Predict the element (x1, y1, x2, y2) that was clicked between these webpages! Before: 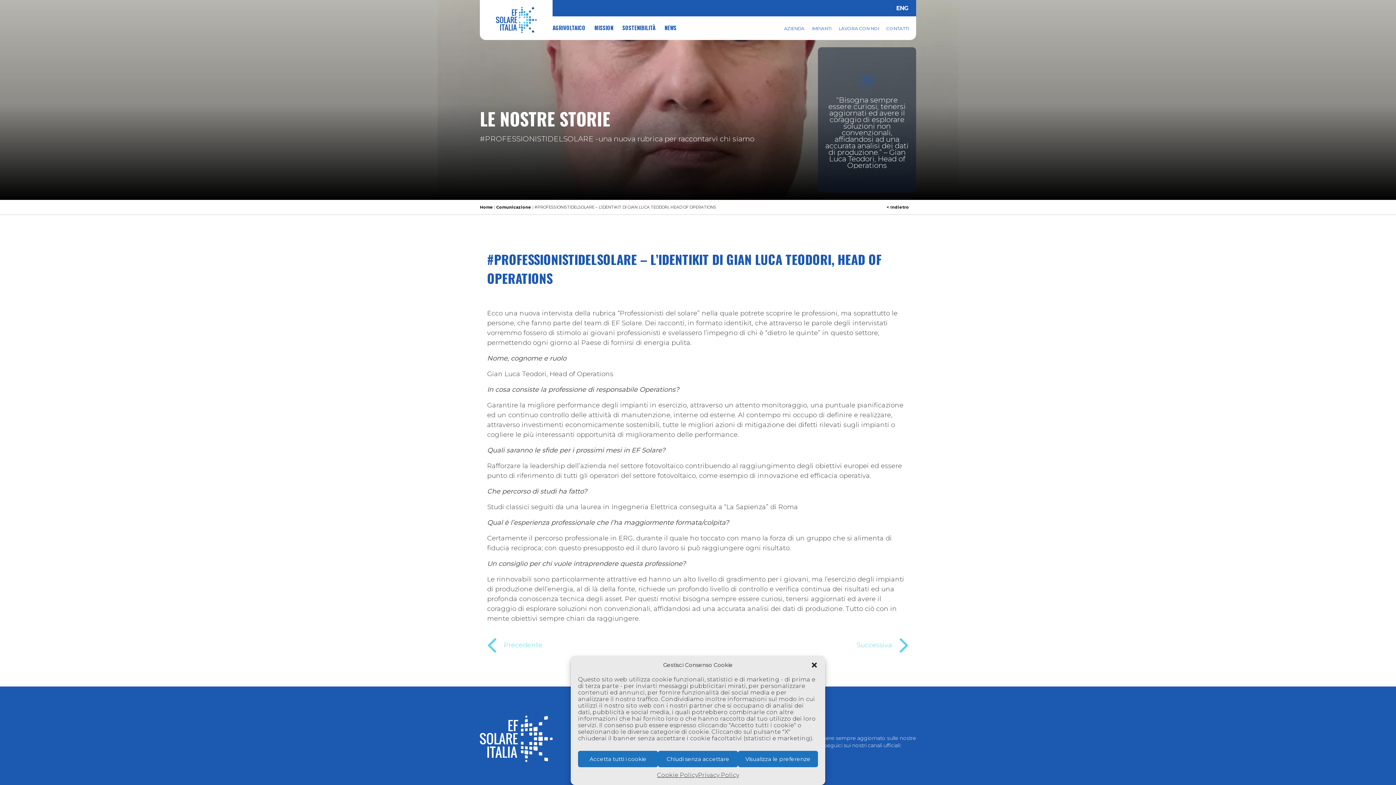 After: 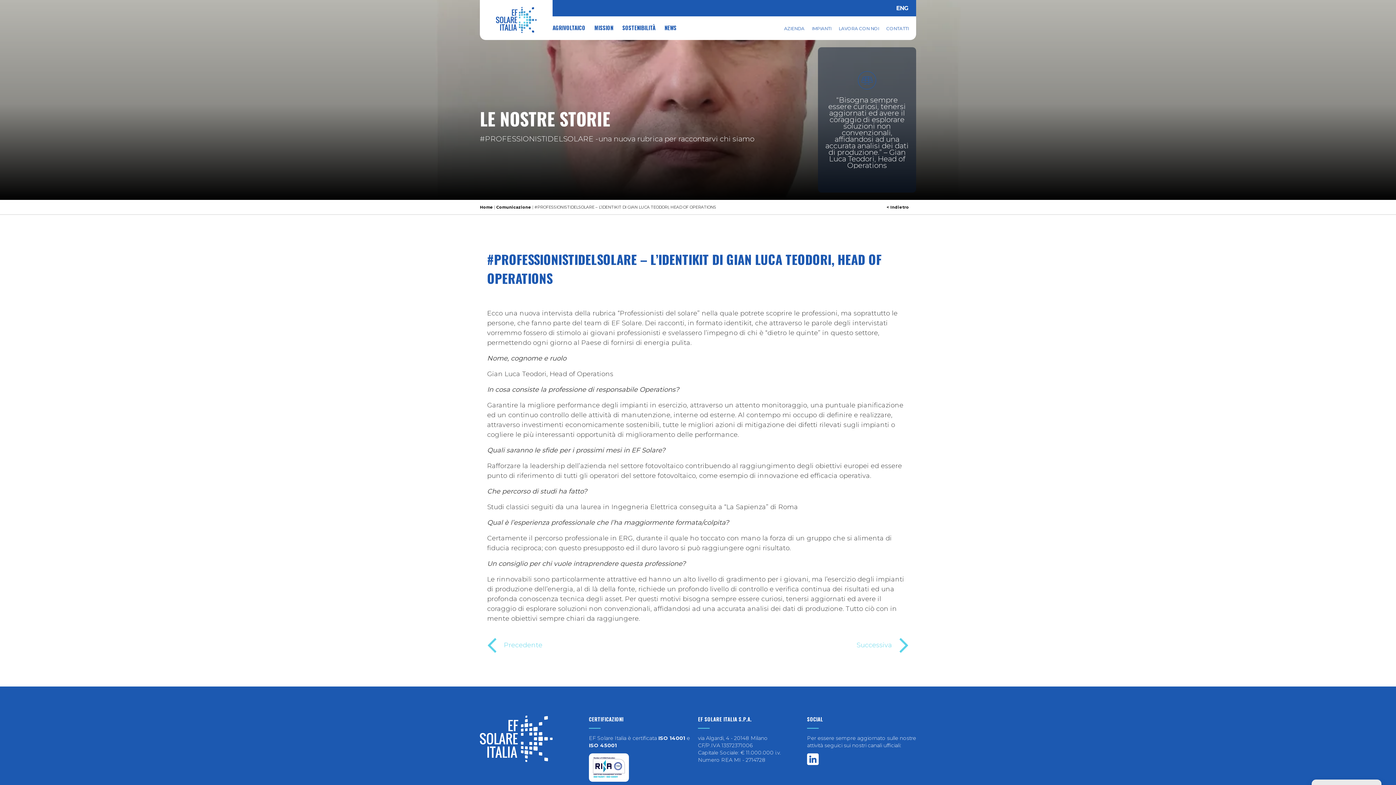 Action: bbox: (658, 751, 738, 767) label: Chiudi senza accettare